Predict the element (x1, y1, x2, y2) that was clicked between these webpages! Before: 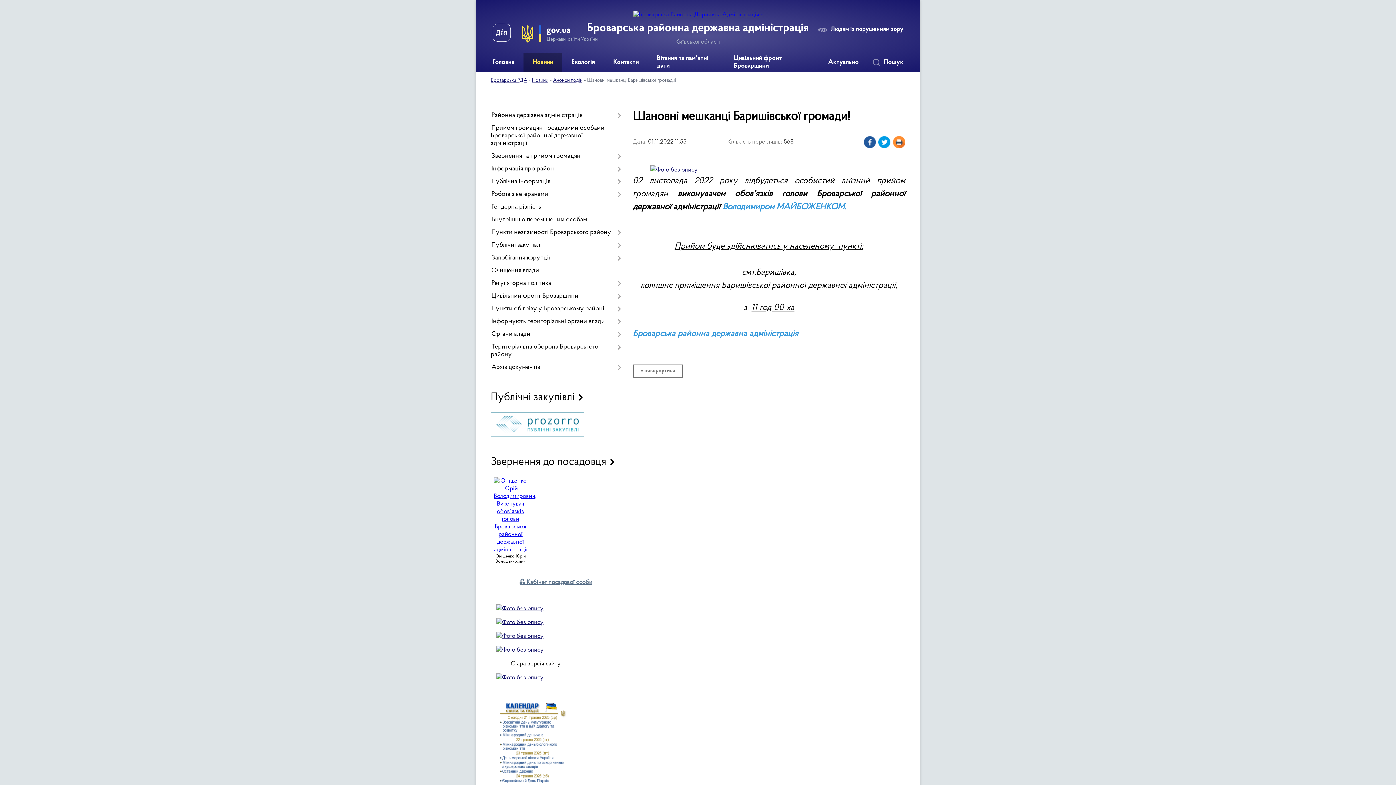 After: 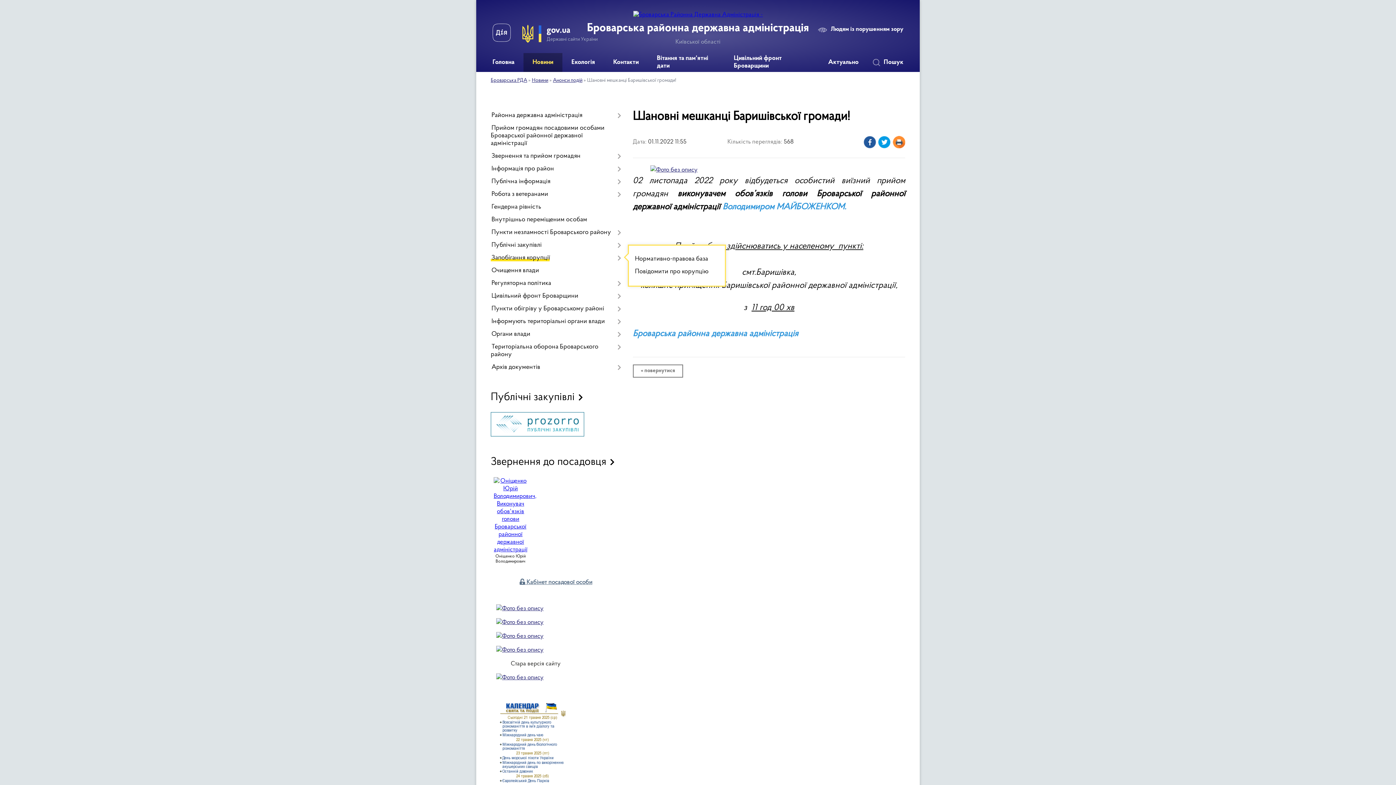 Action: bbox: (490, 252, 621, 264) label: Запобігання корупції